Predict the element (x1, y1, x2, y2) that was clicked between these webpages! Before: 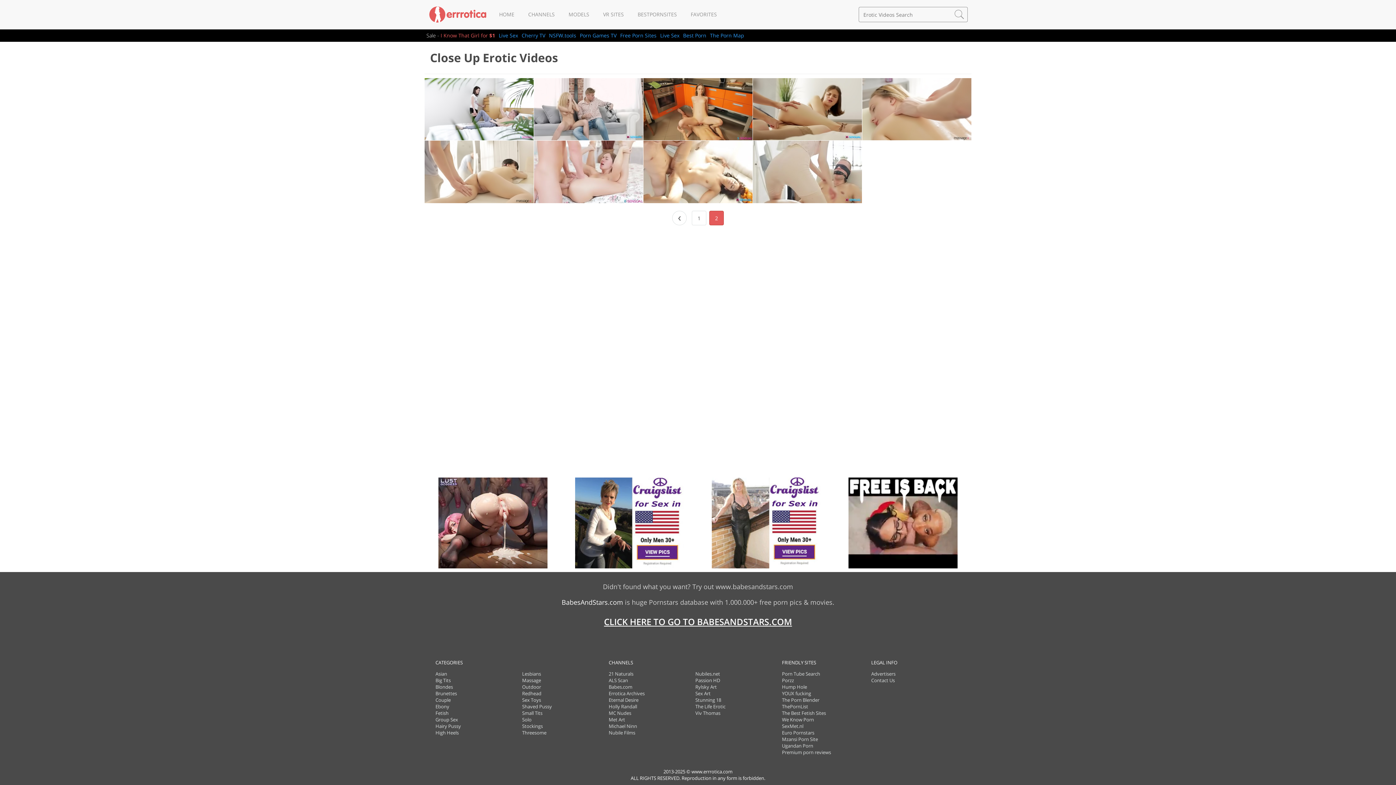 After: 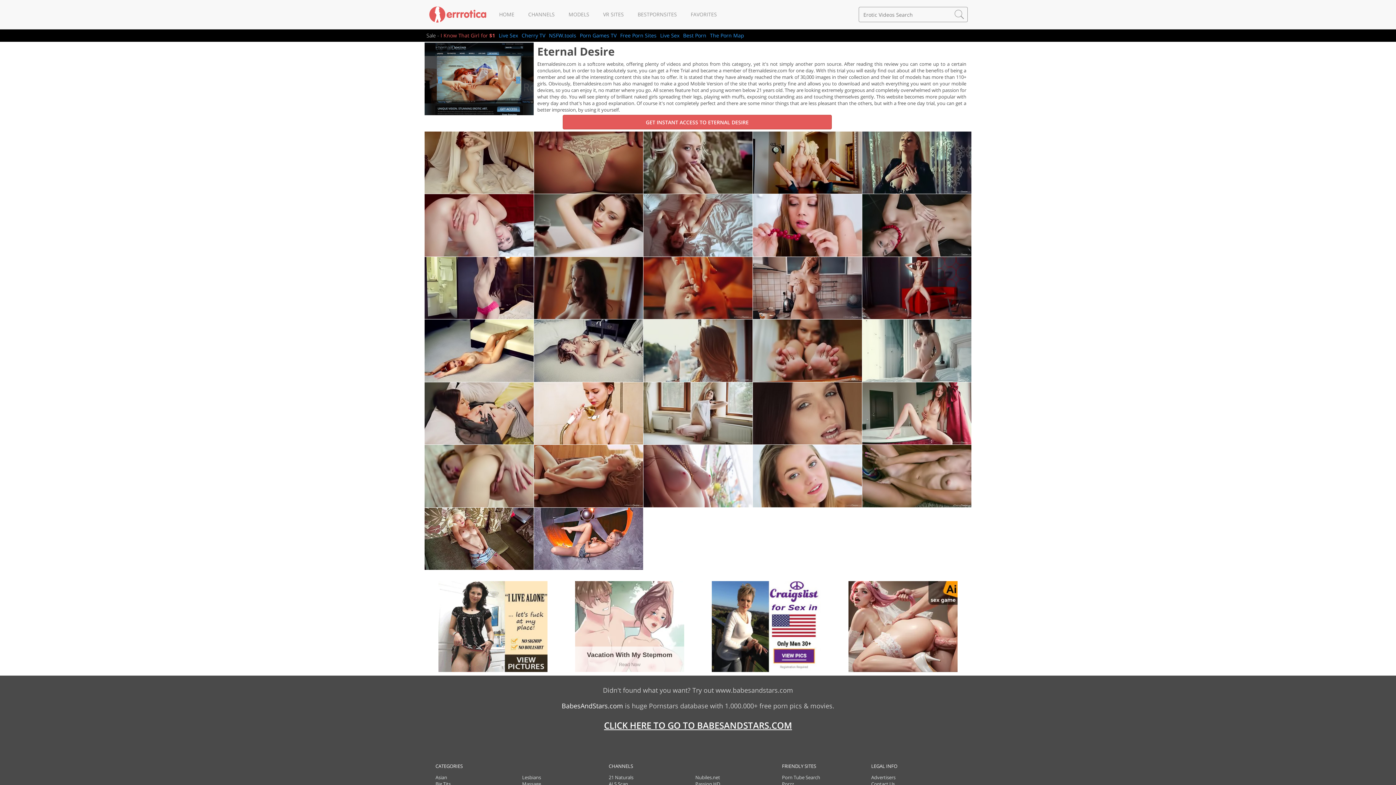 Action: label: Eternal Desire bbox: (608, 697, 638, 703)